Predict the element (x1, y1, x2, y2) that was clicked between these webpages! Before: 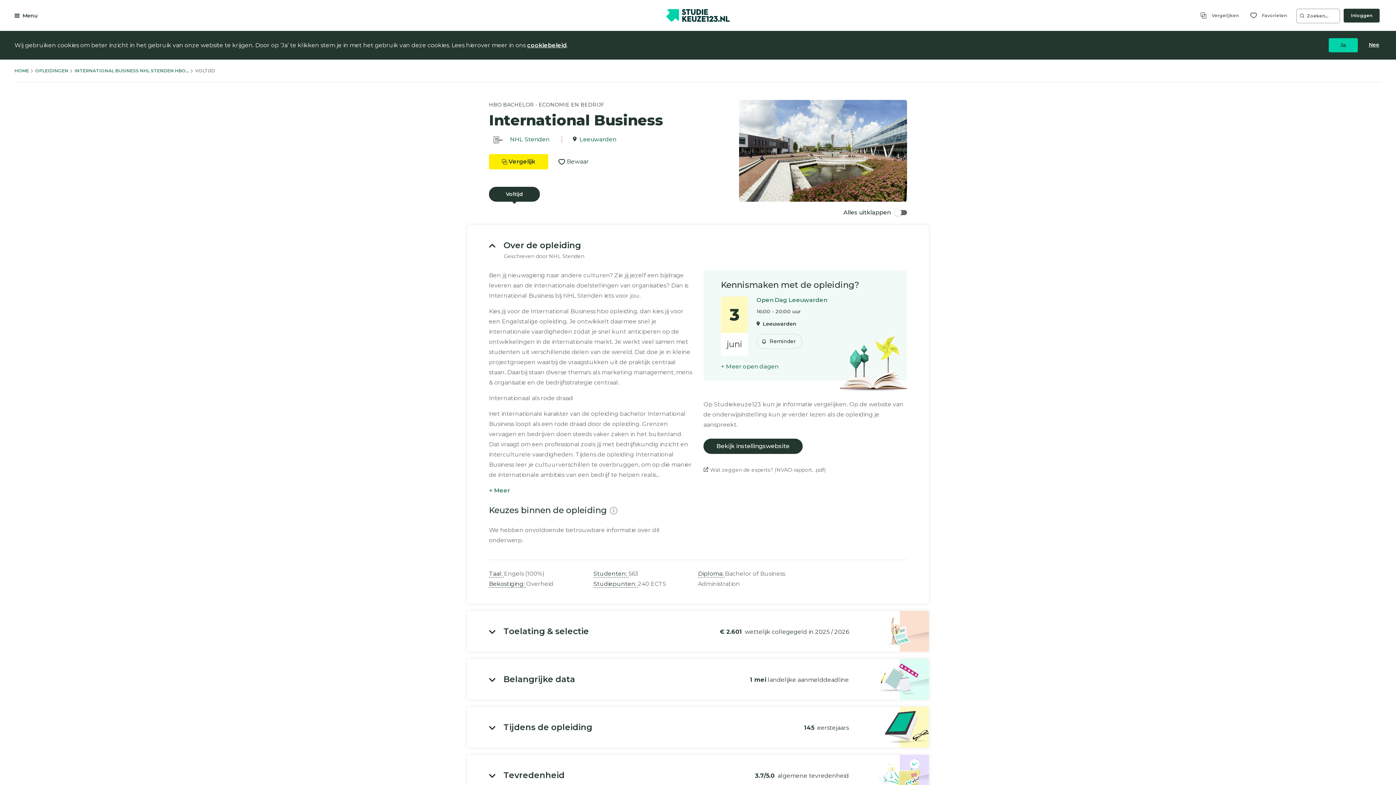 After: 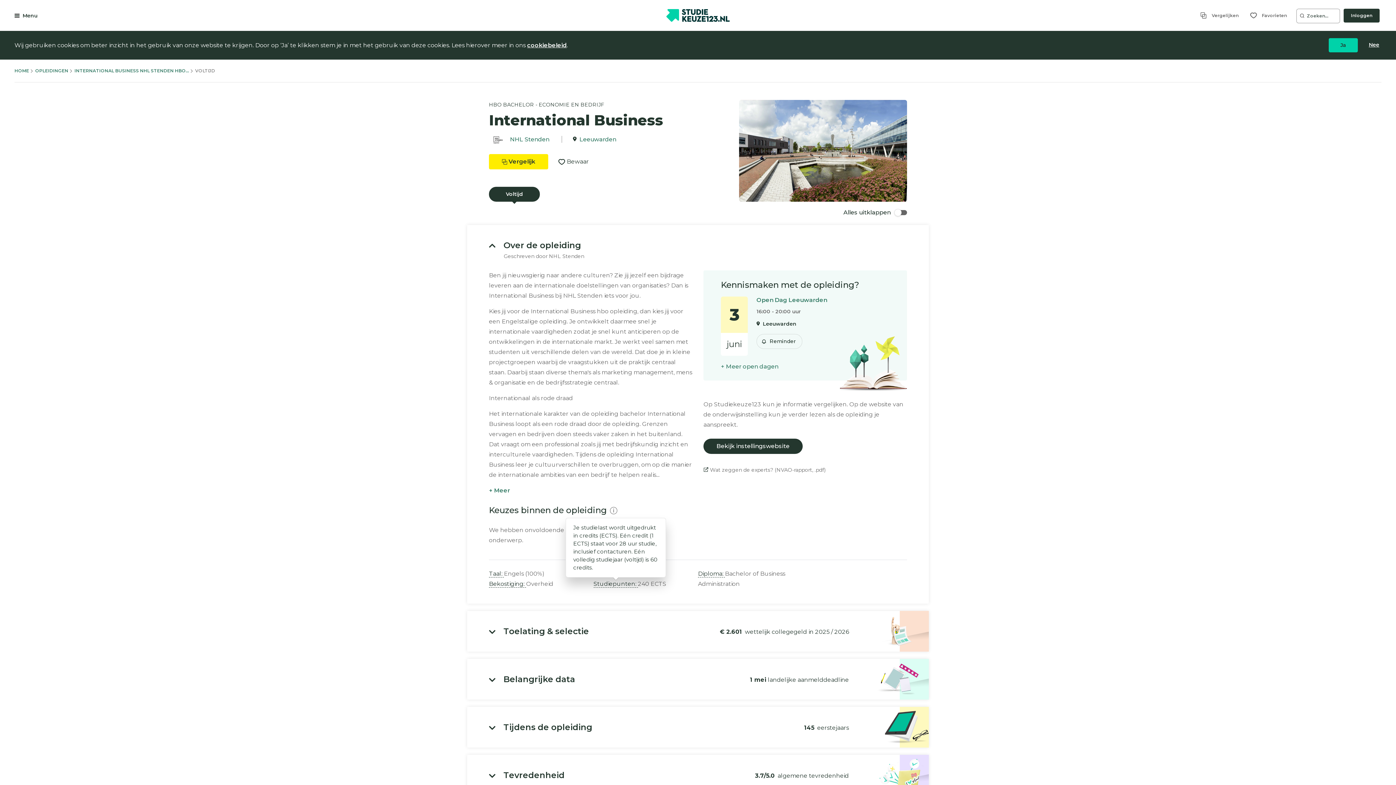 Action: bbox: (593, 580, 638, 588) label: Studiepunten: 